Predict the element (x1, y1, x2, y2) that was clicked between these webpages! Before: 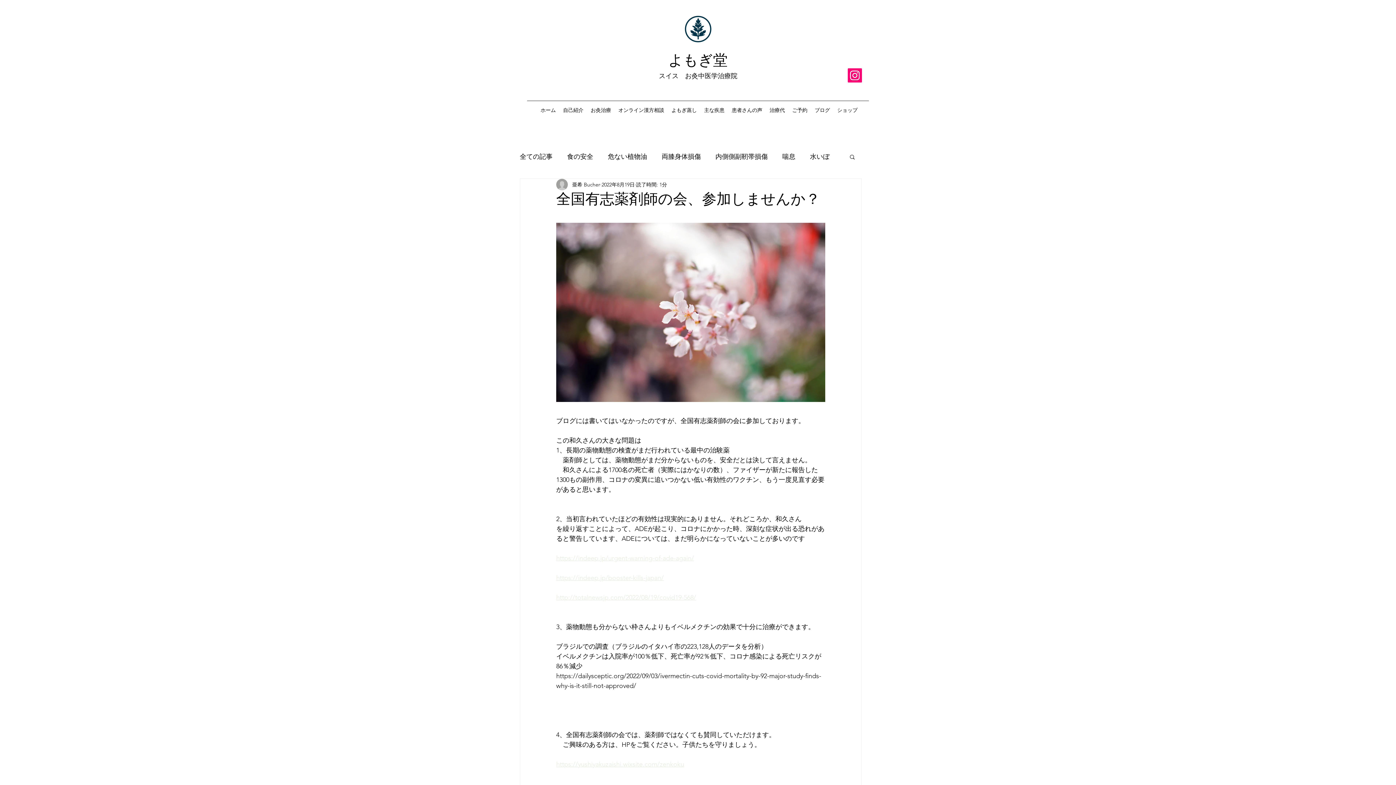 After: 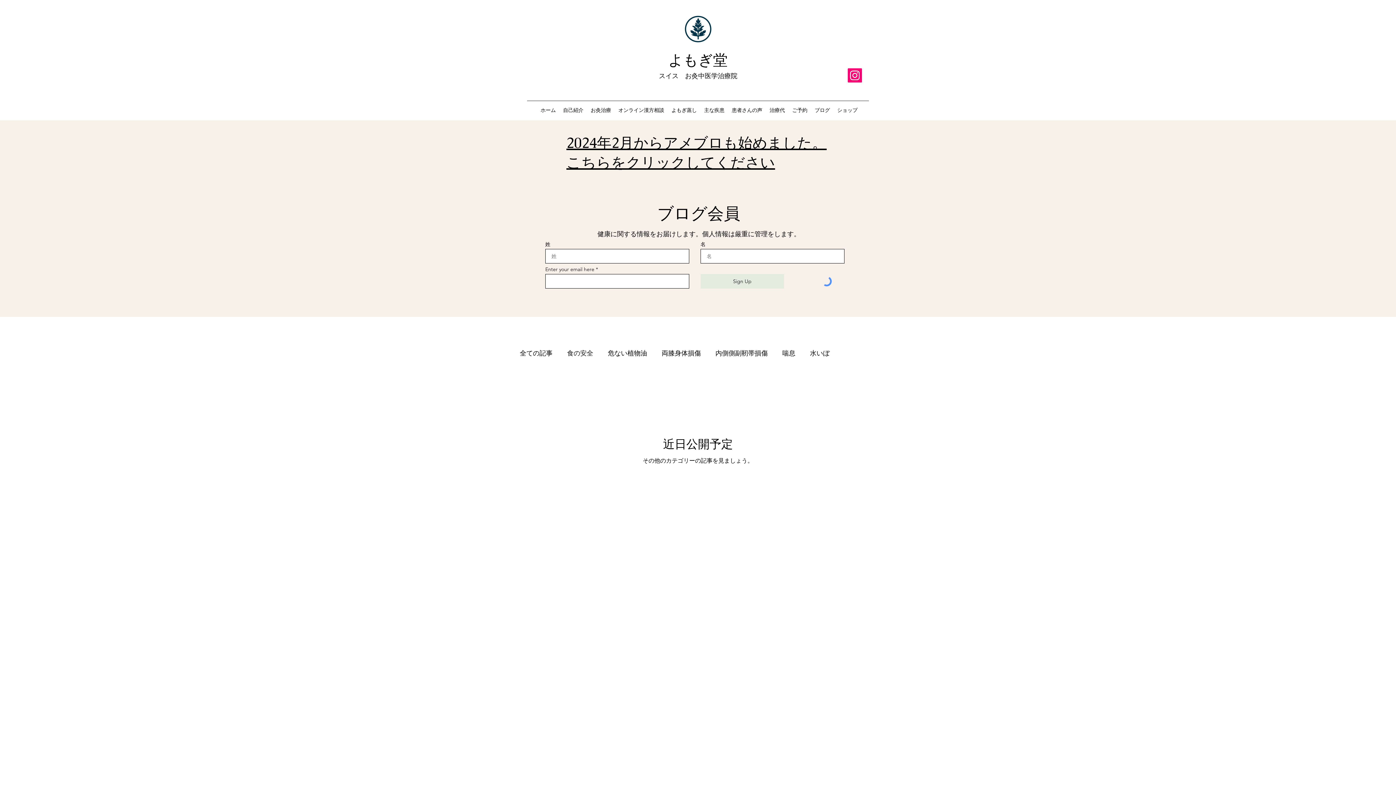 Action: bbox: (567, 151, 593, 162) label: 食の安全